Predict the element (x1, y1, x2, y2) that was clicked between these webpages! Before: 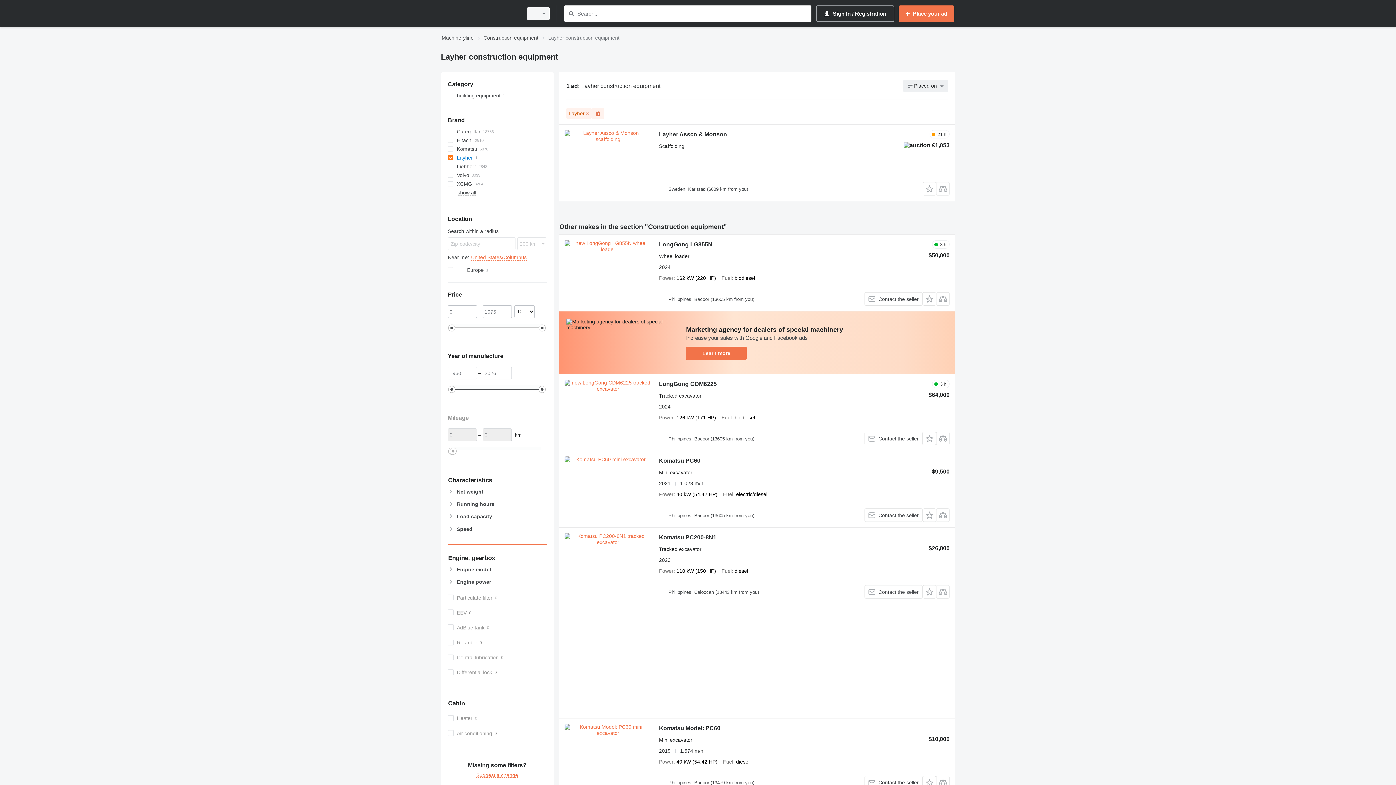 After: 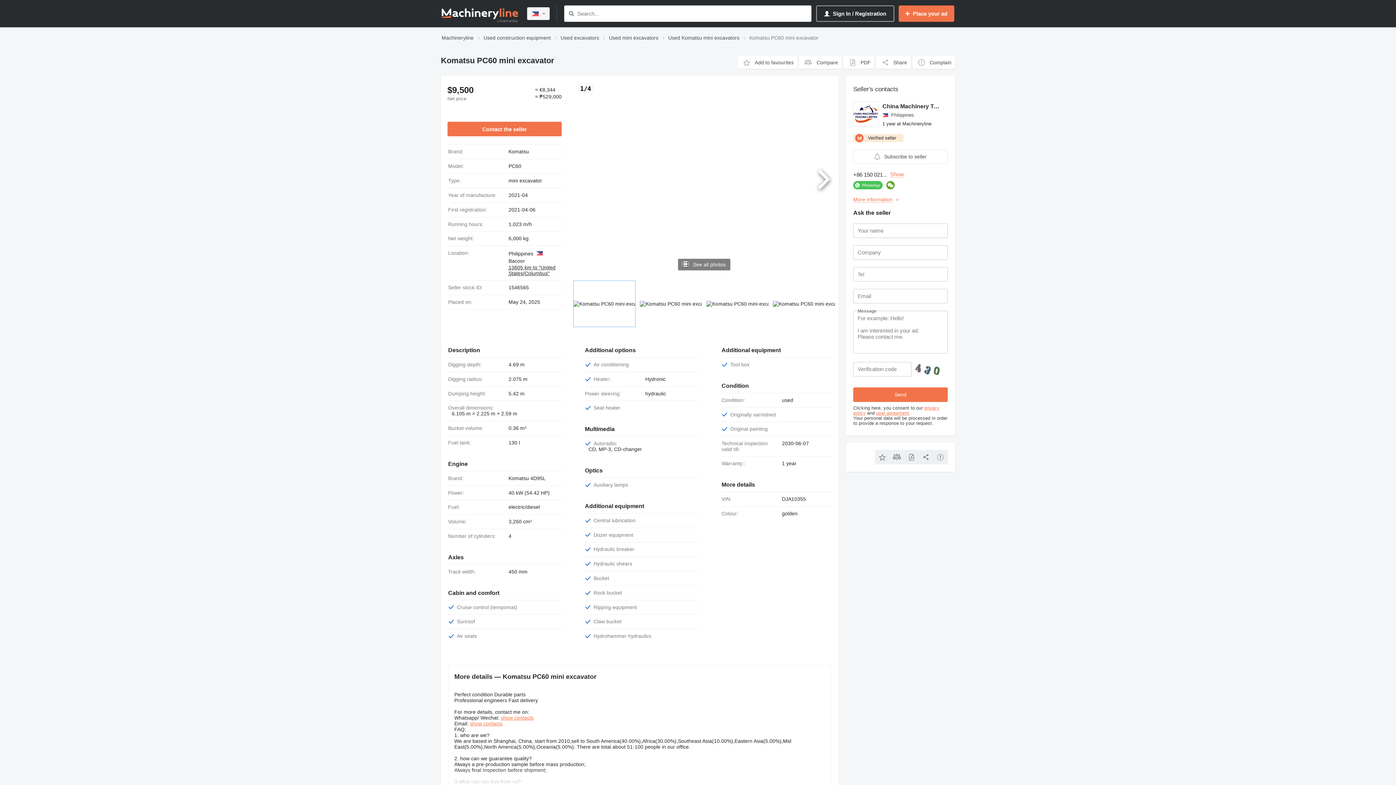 Action: bbox: (564, 456, 651, 522)